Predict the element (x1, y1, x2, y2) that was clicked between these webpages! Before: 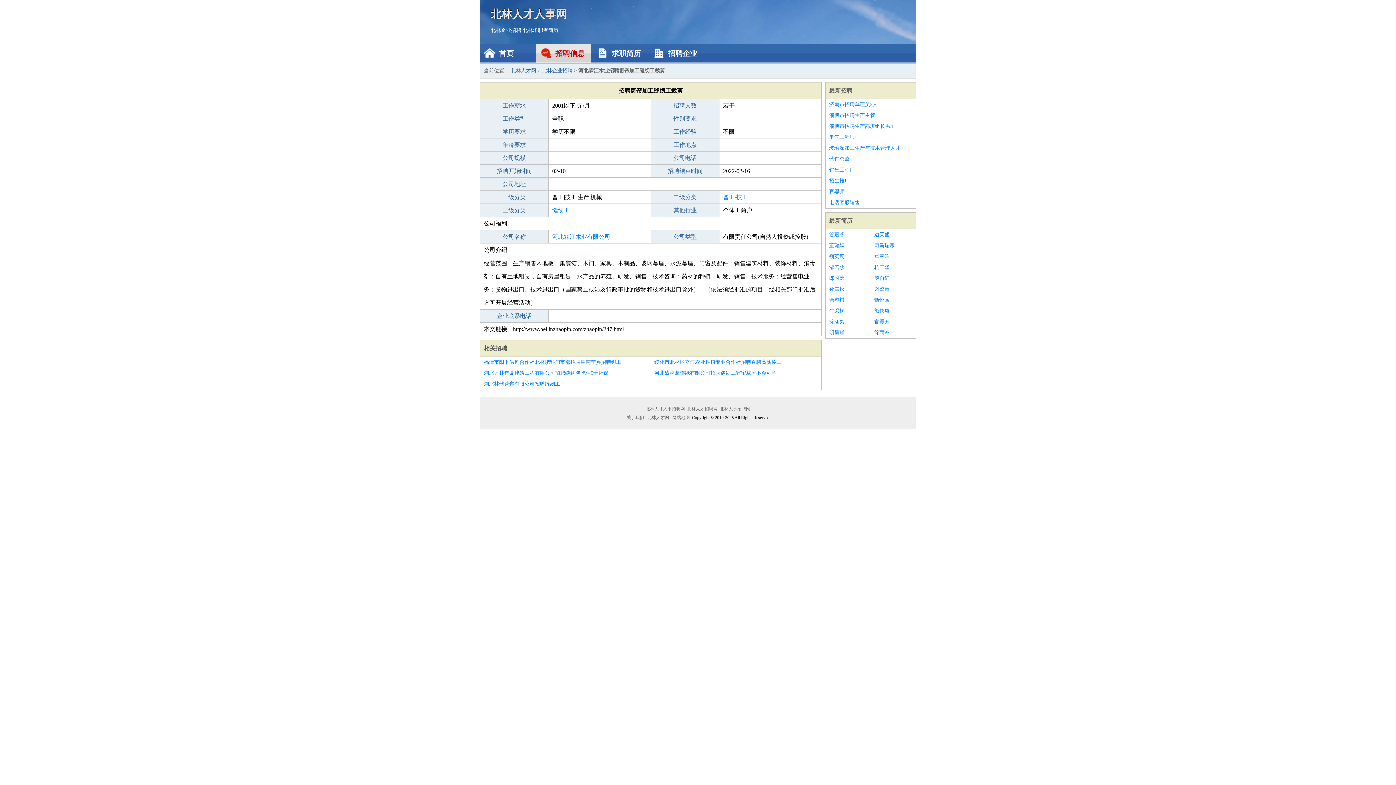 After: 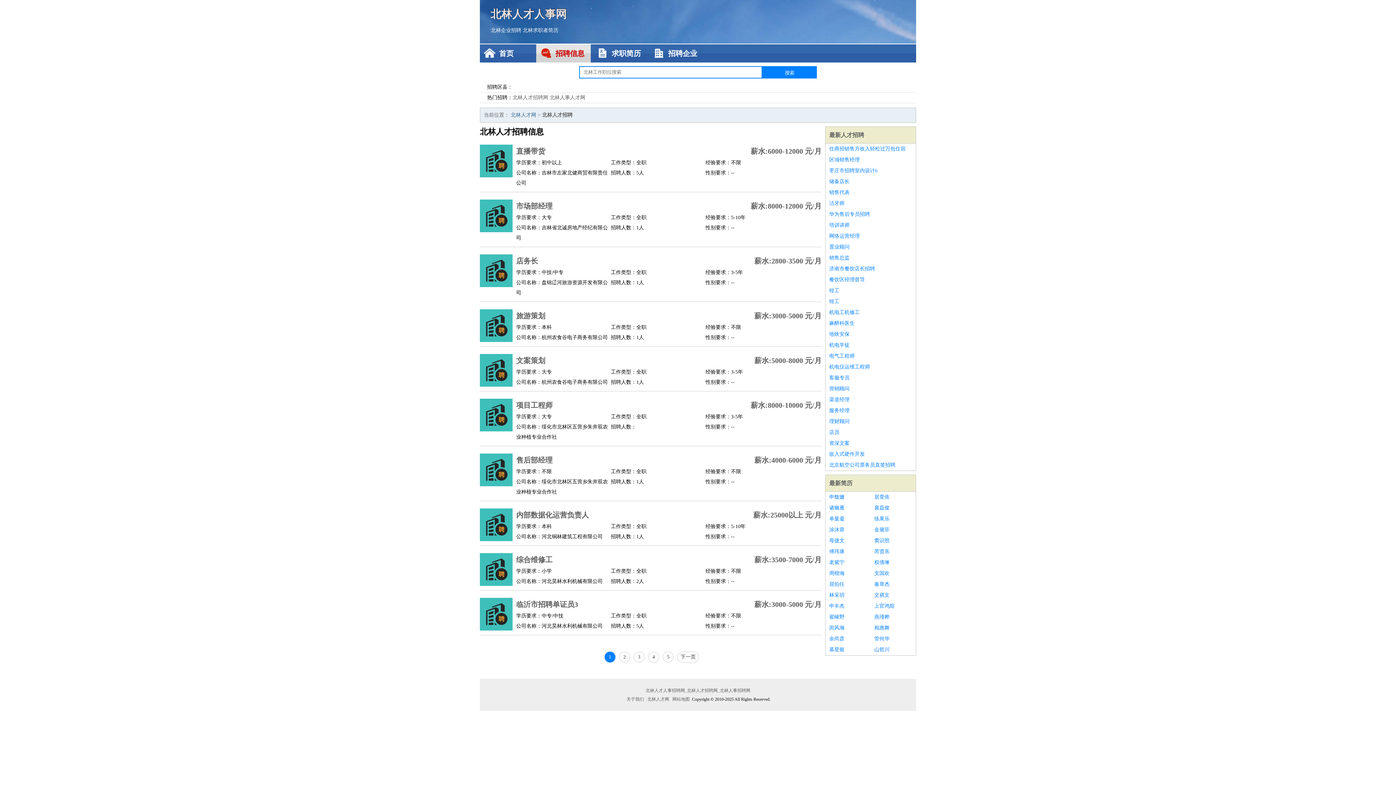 Action: bbox: (542, 68, 572, 73) label: 北林企业招聘